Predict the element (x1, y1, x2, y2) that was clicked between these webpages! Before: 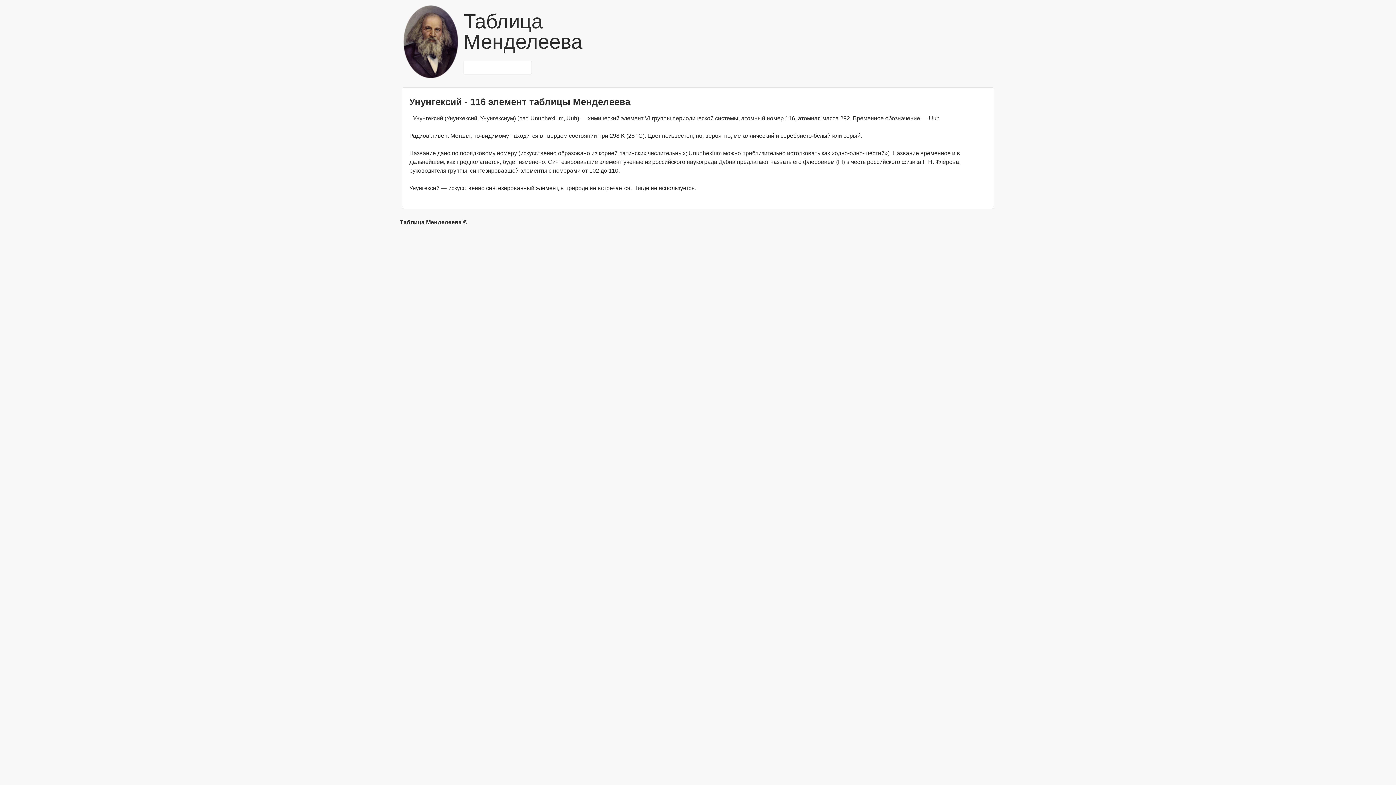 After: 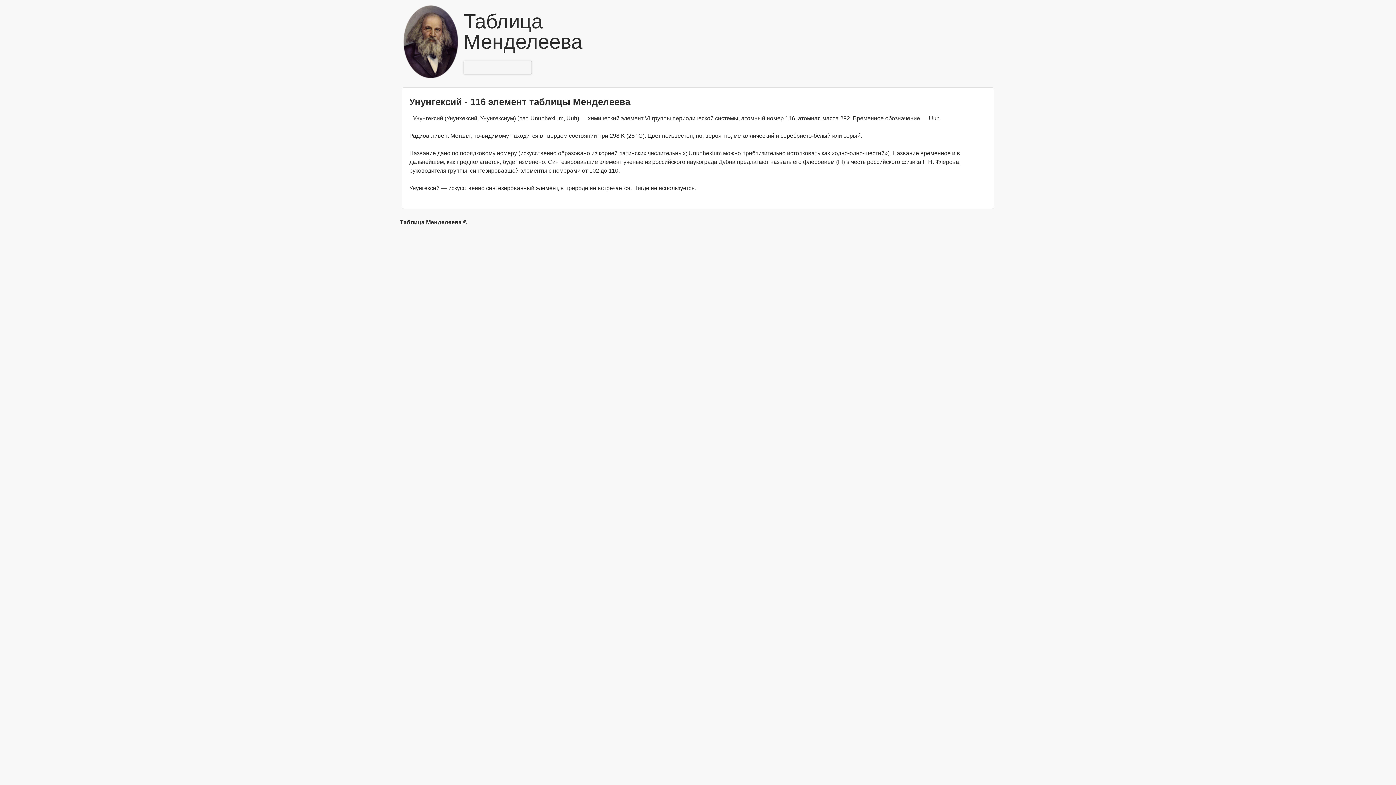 Action: bbox: (520, 63, 529, 72)